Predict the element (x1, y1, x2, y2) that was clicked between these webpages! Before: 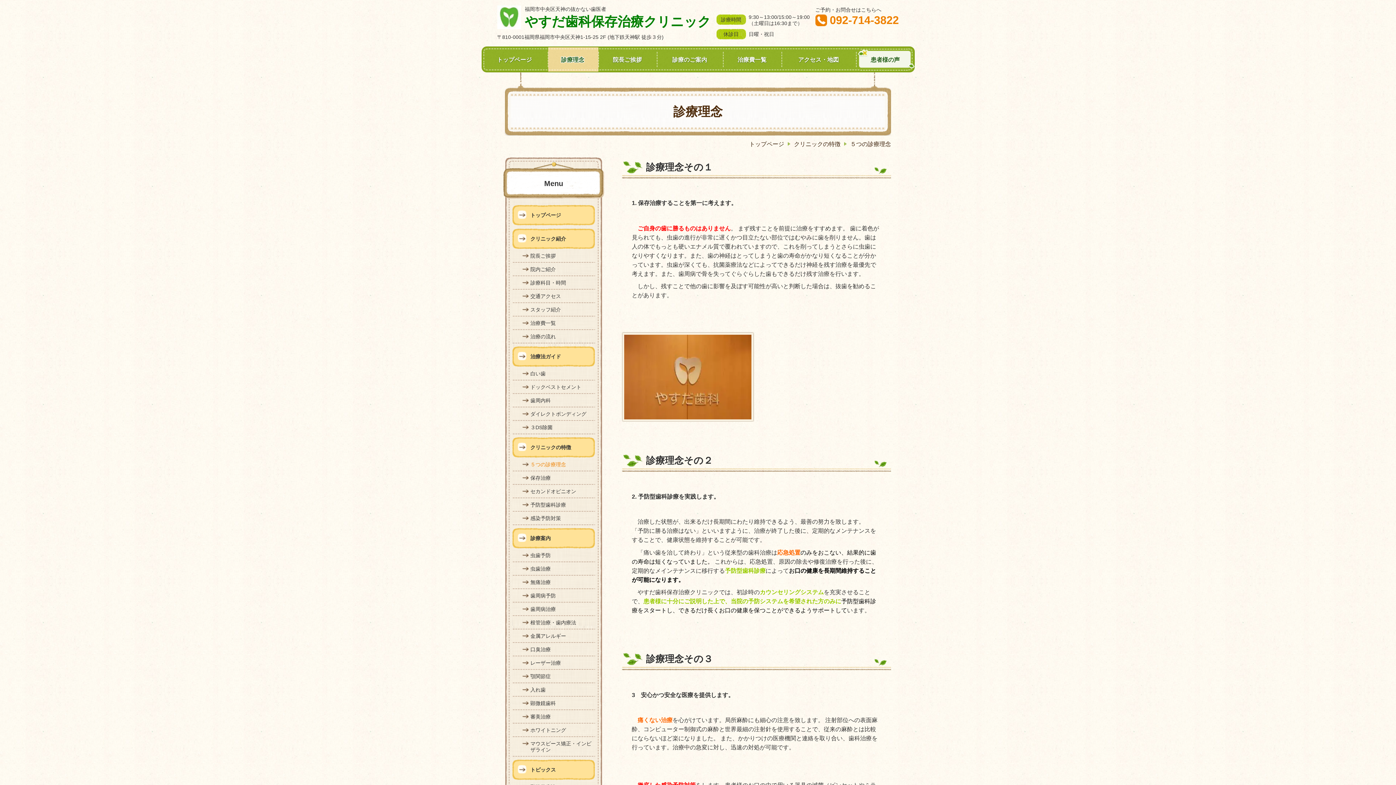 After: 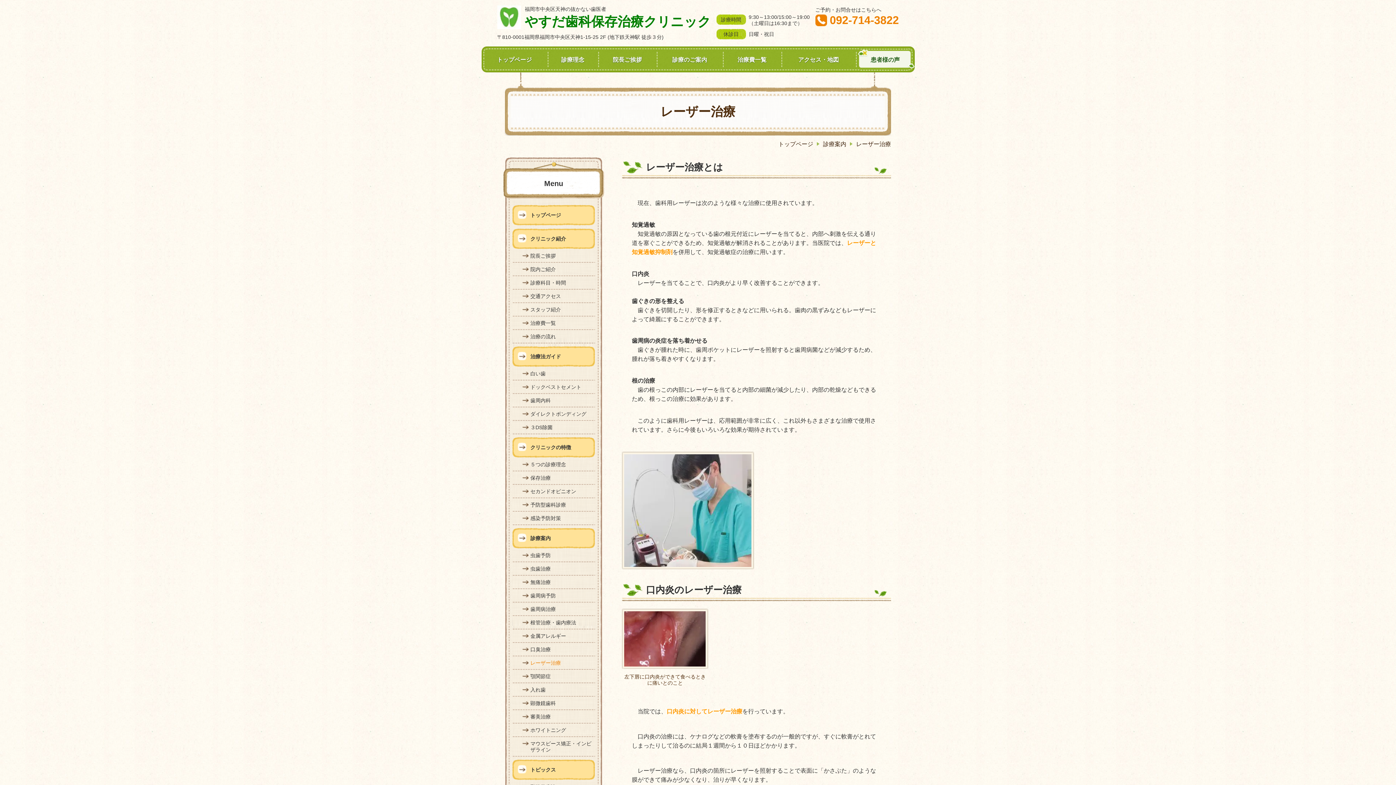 Action: label: レーザー治療 bbox: (519, 656, 595, 670)